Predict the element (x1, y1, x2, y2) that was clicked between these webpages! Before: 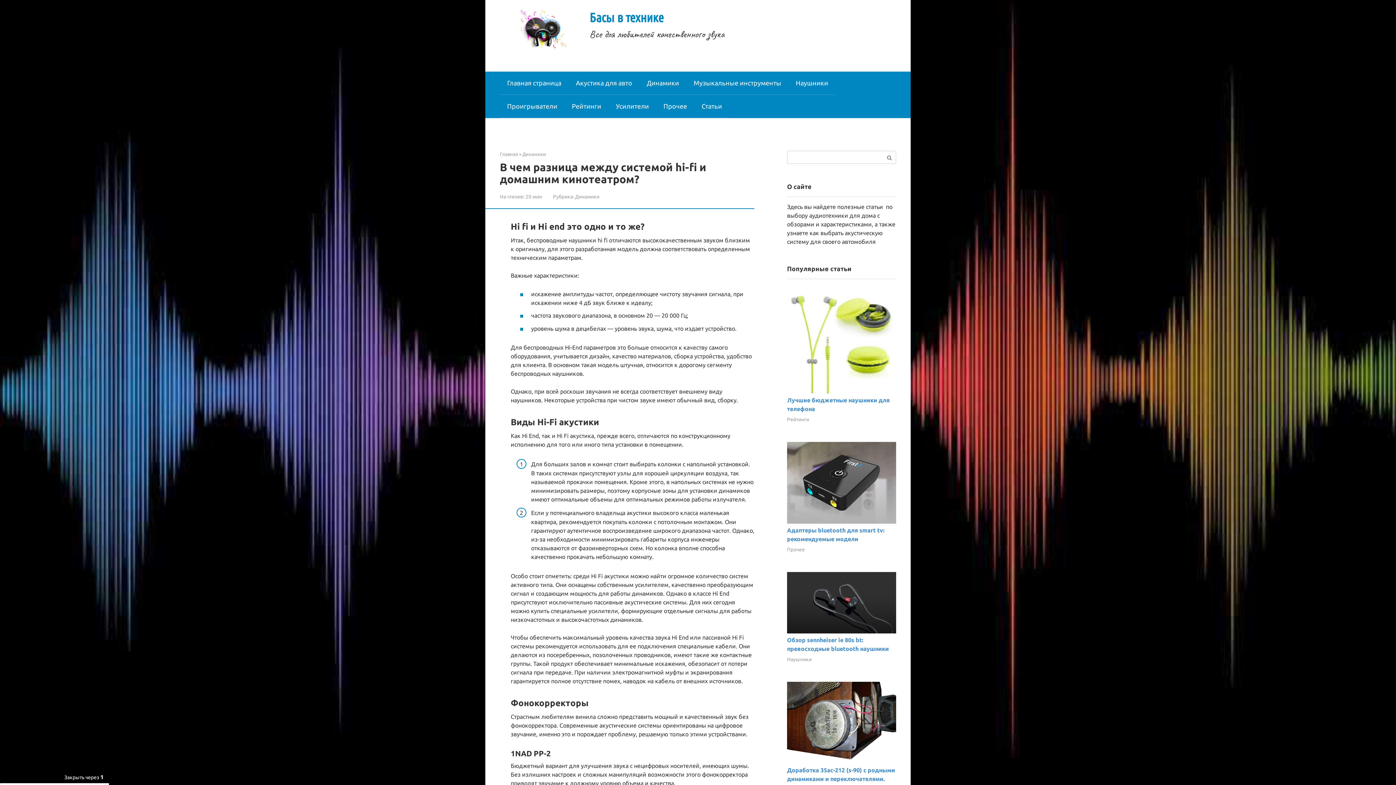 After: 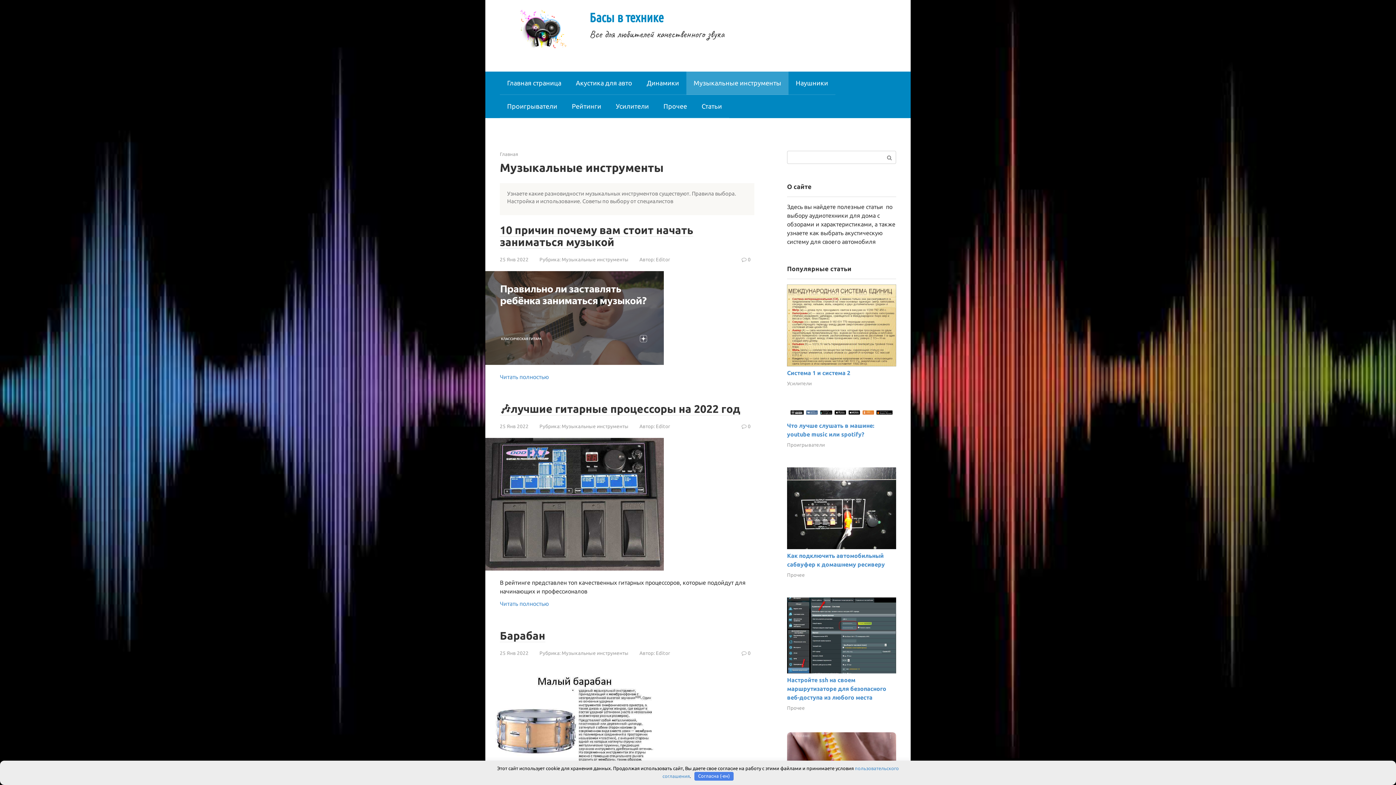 Action: bbox: (686, 71, 788, 94) label: Музыкальные инструменты